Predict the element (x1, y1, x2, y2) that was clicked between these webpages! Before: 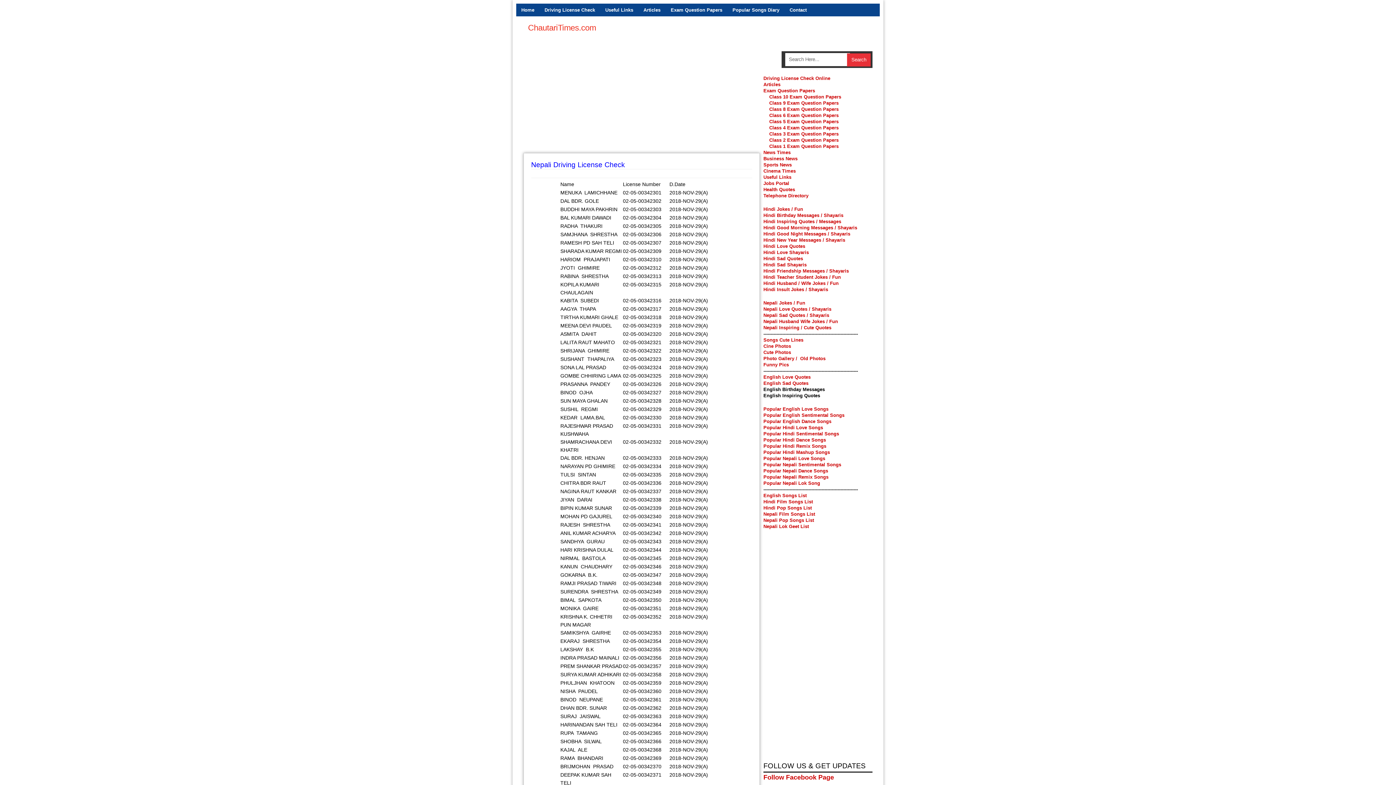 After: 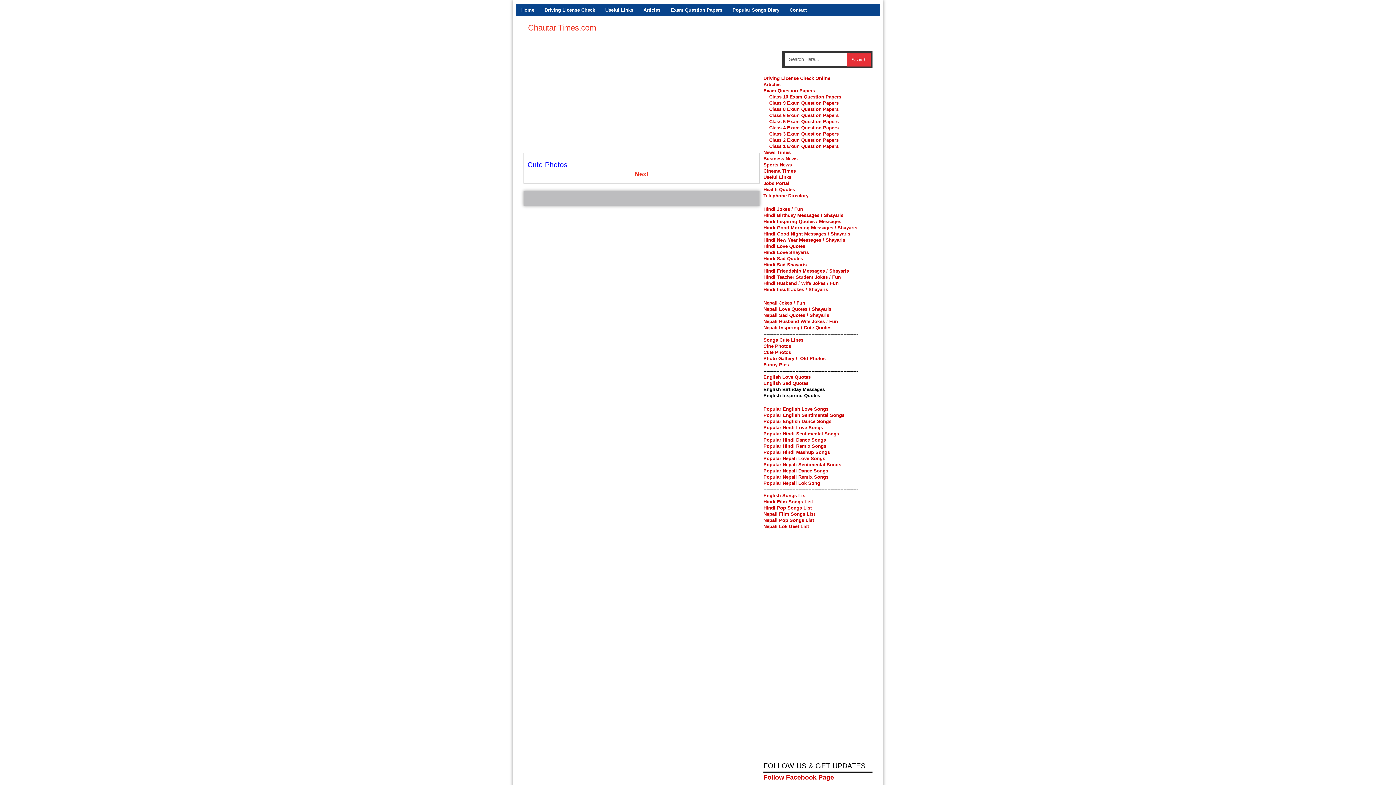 Action: bbox: (763, 349, 791, 355) label: Cute Photos